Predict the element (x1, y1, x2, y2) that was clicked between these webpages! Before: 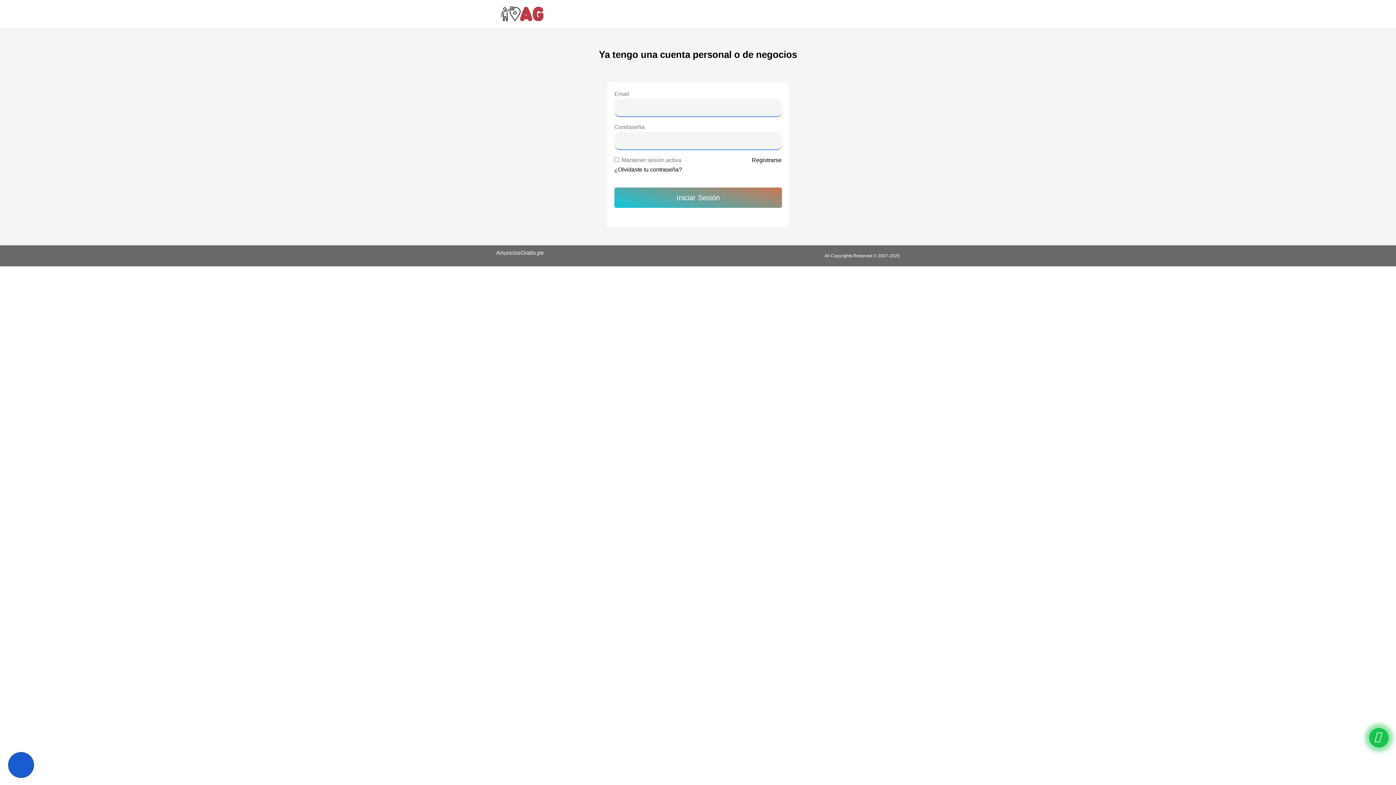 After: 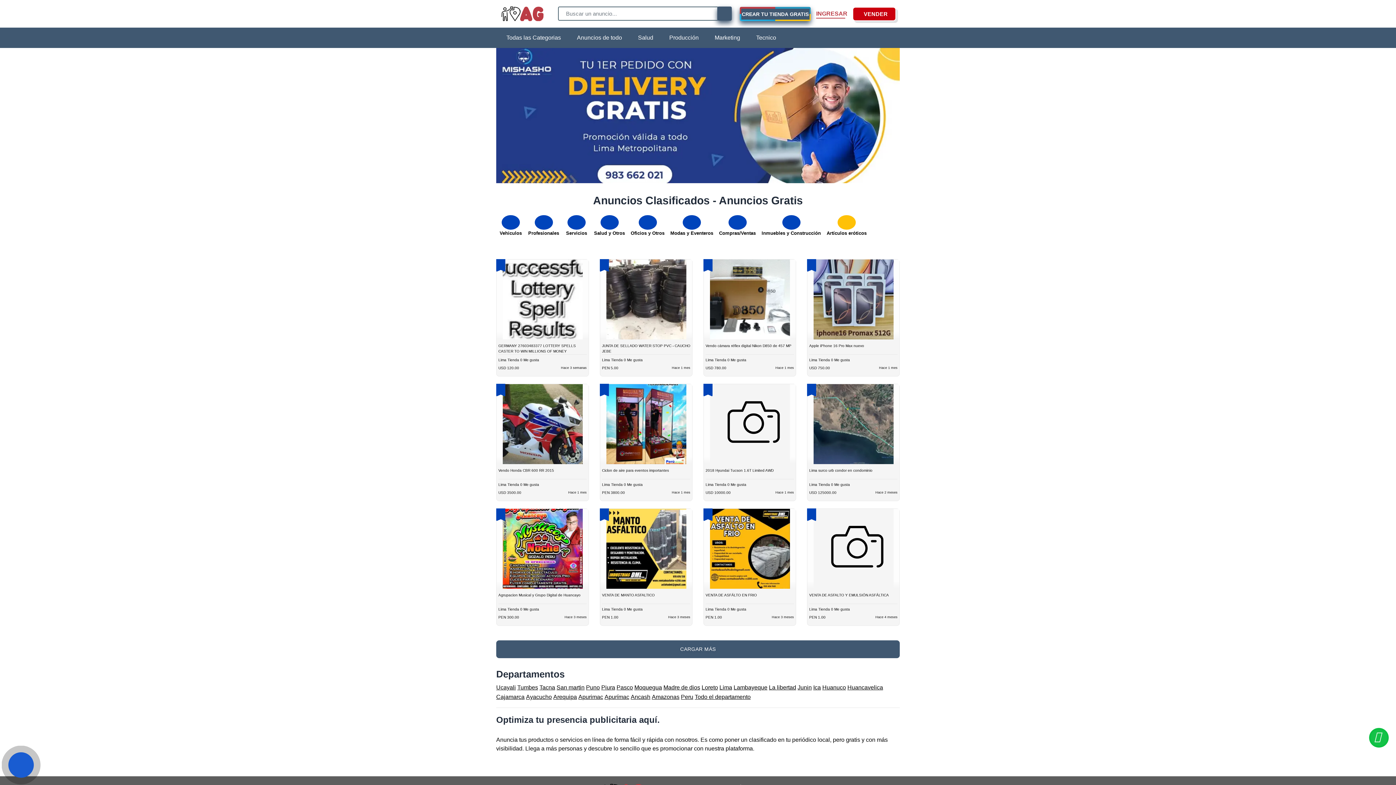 Action: bbox: (500, 6, 543, 21)